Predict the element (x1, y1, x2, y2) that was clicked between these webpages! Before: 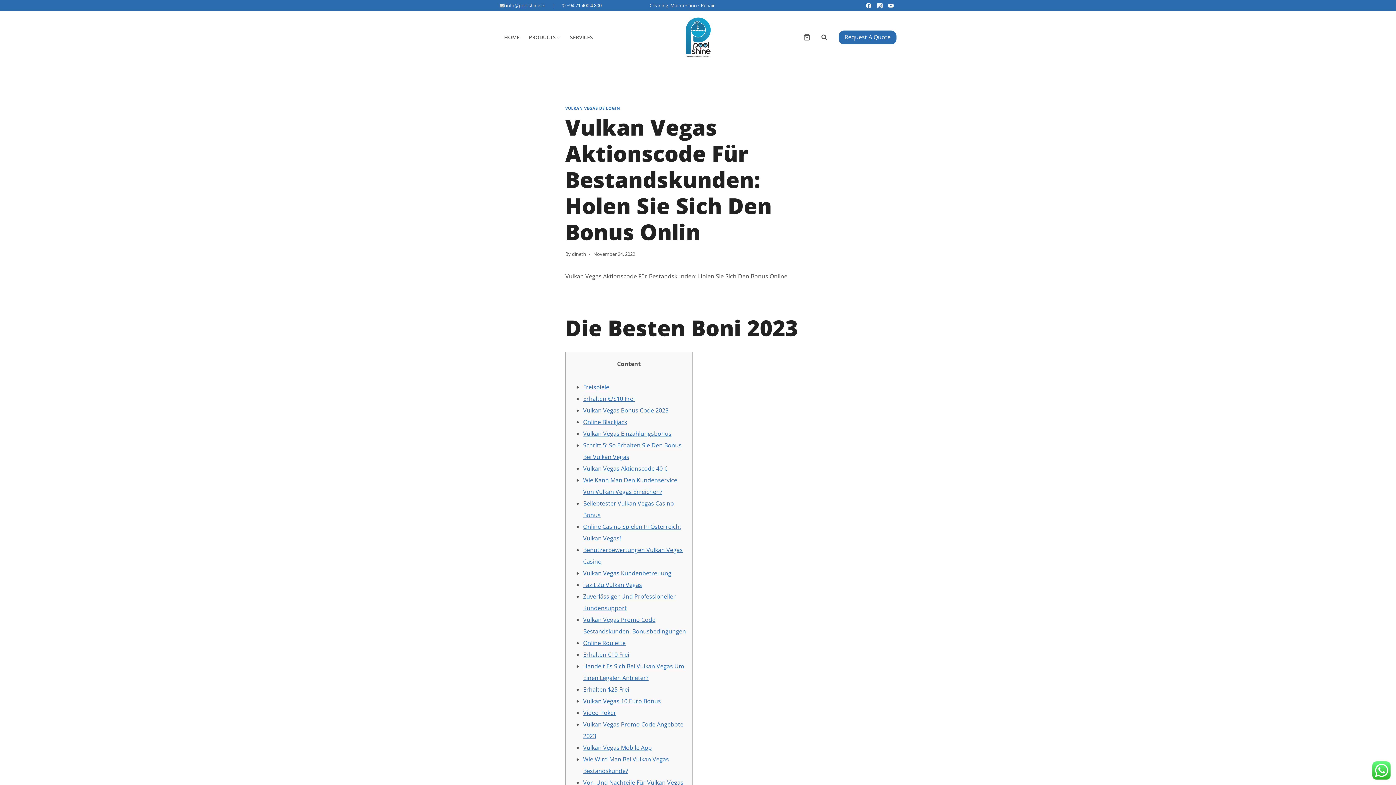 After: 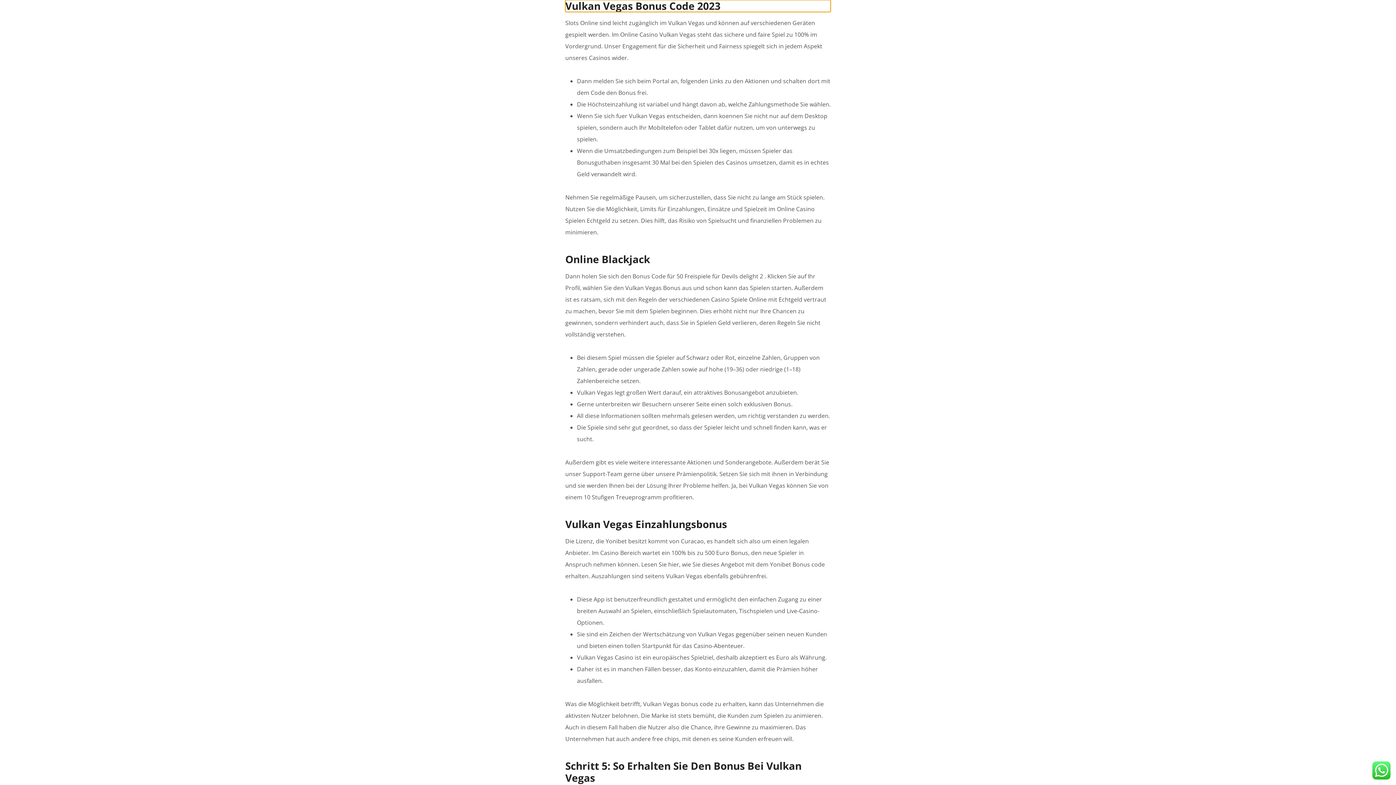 Action: label: Vulkan Vegas Bonus Code 2023 bbox: (583, 406, 668, 414)